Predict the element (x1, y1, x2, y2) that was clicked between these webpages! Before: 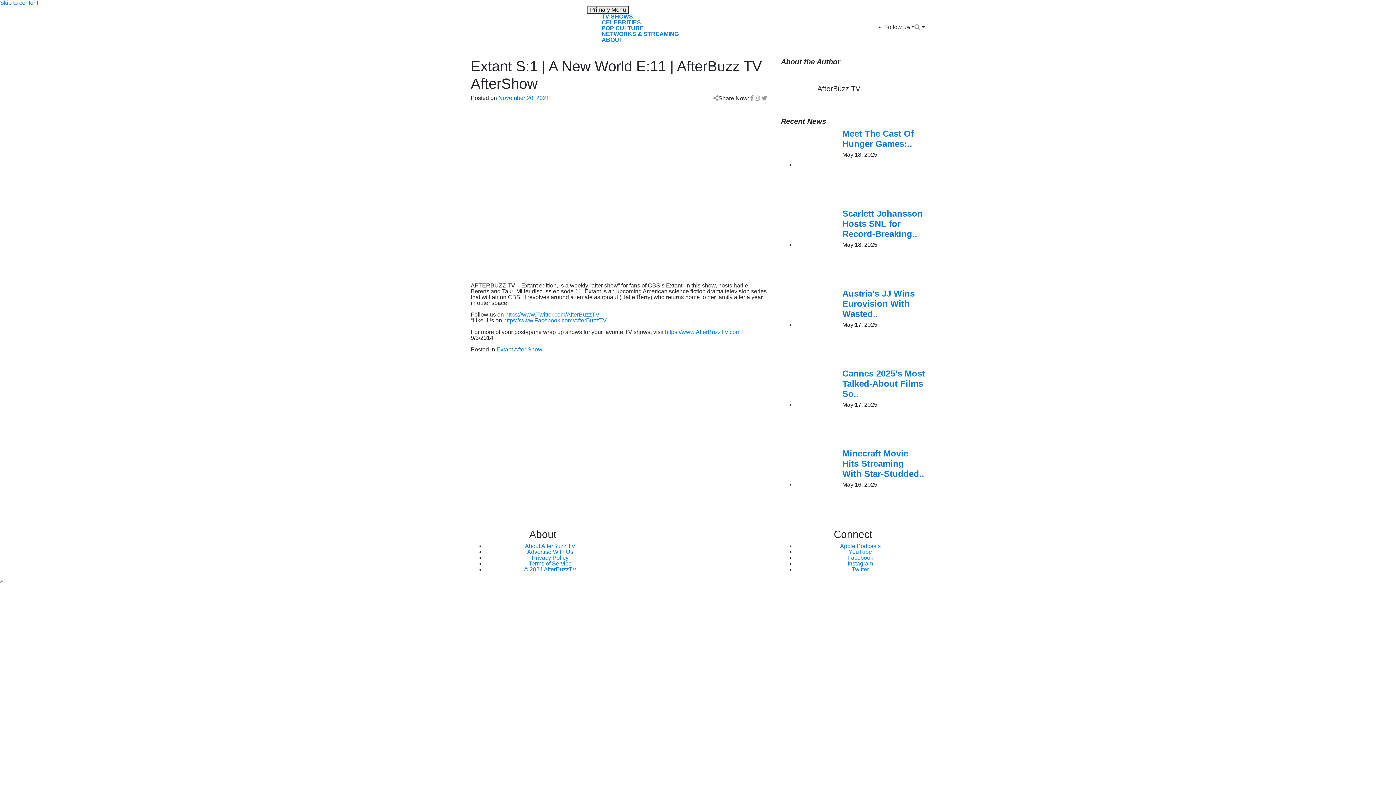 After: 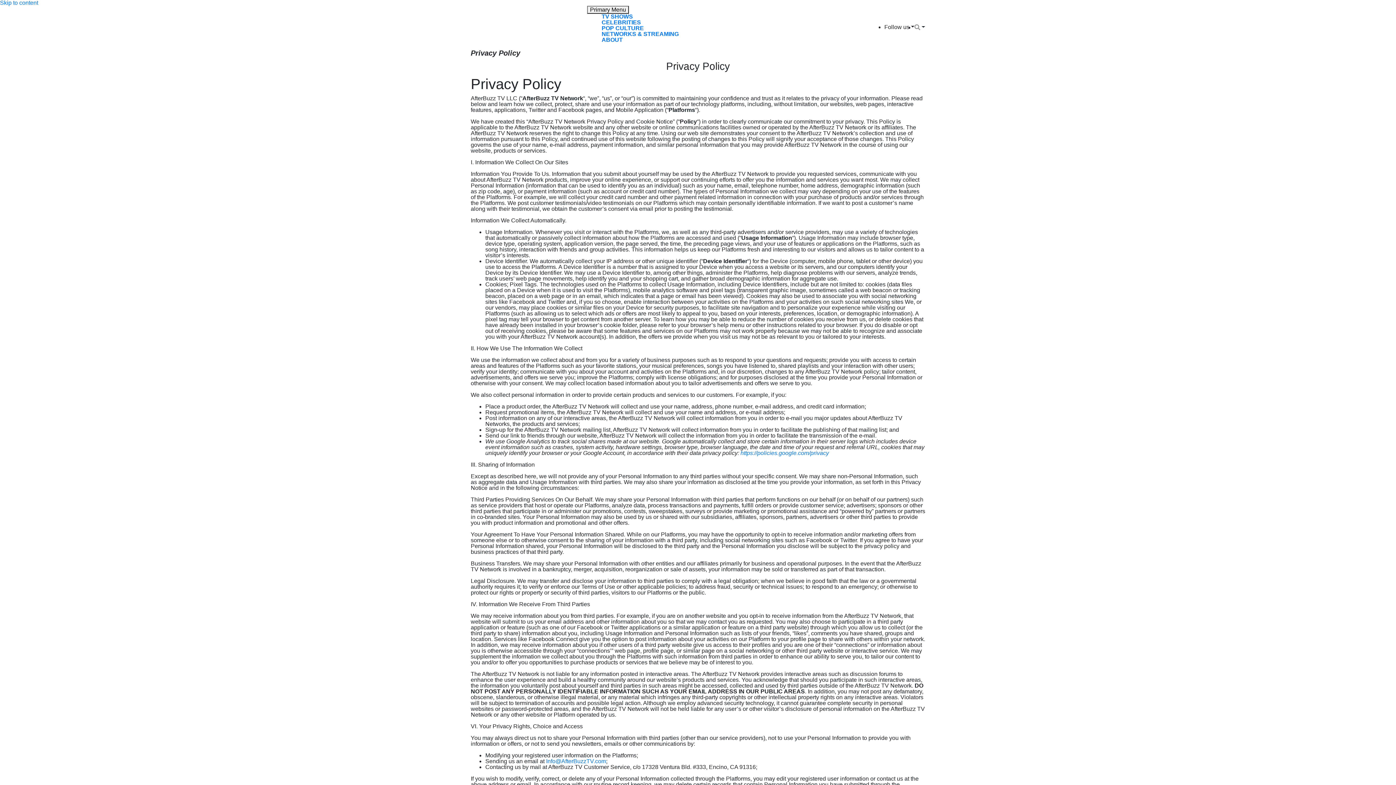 Action: label: Privacy Policy bbox: (531, 554, 568, 561)